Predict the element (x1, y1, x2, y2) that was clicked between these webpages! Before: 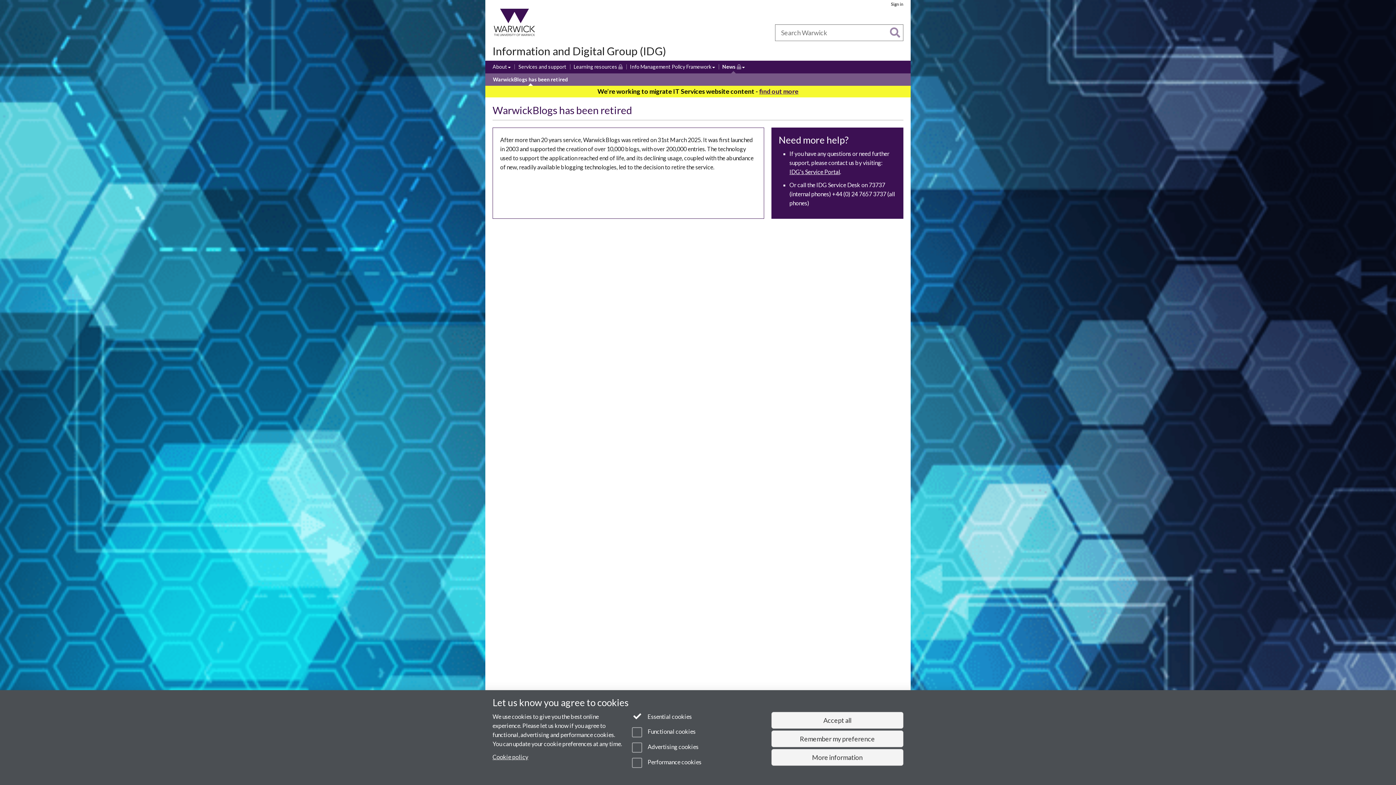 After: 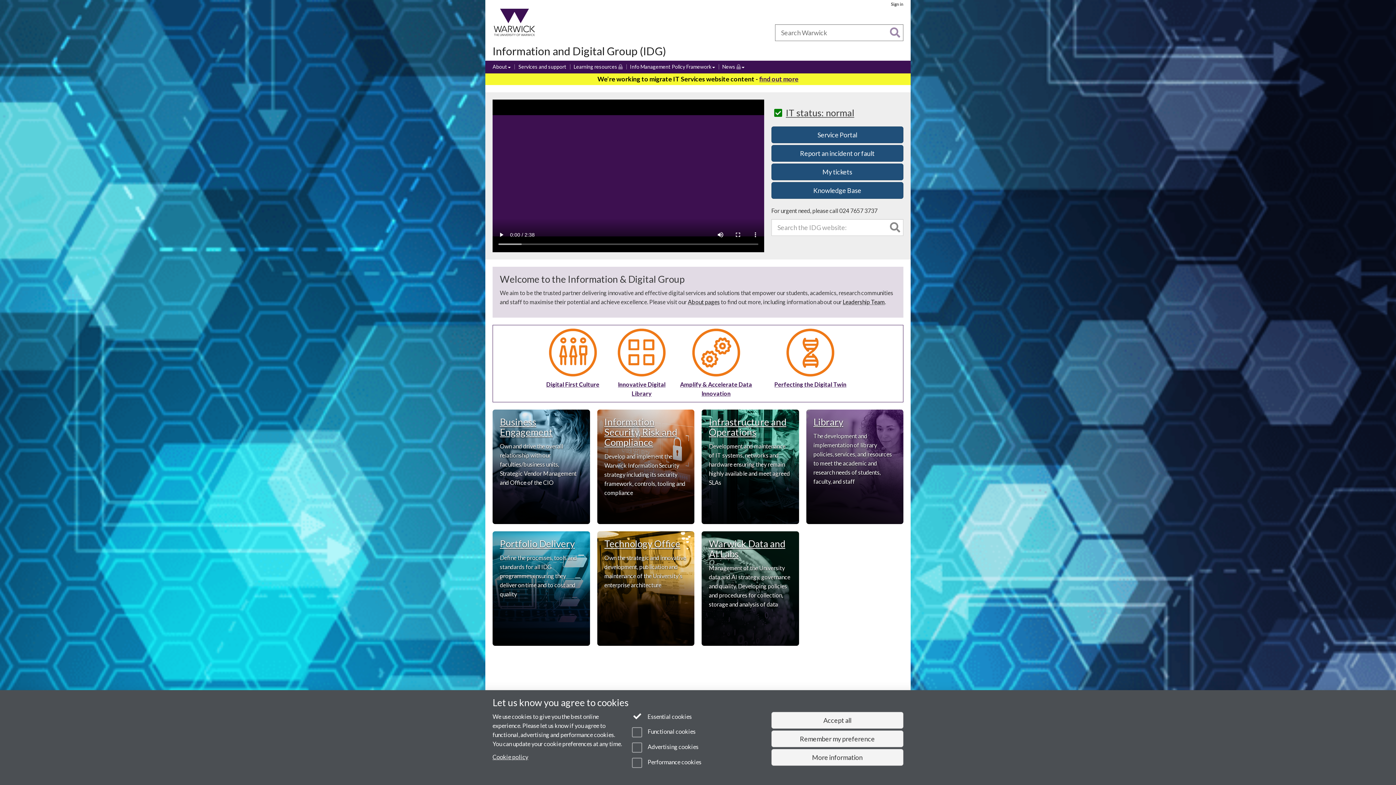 Action: bbox: (492, 44, 666, 57) label: Information and Digital Group (IDG)